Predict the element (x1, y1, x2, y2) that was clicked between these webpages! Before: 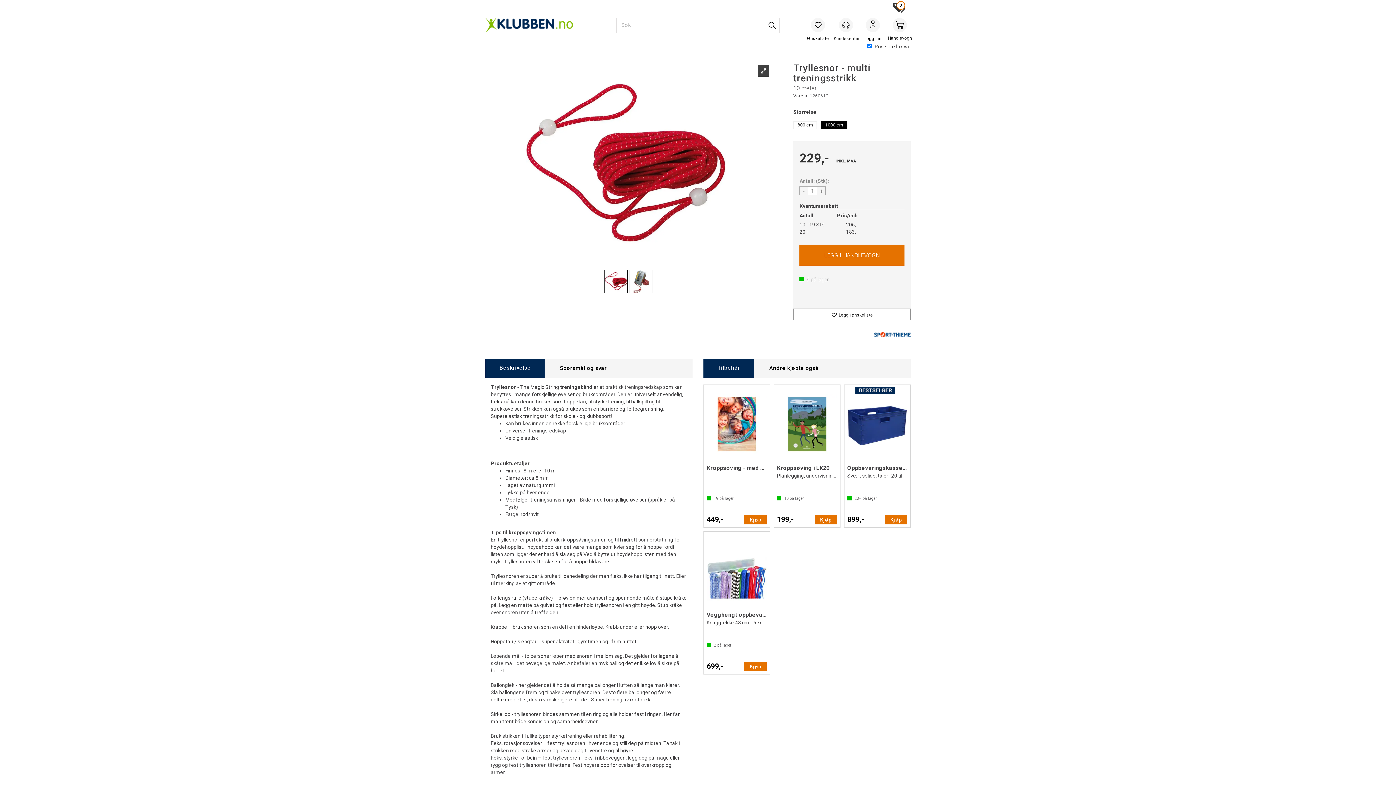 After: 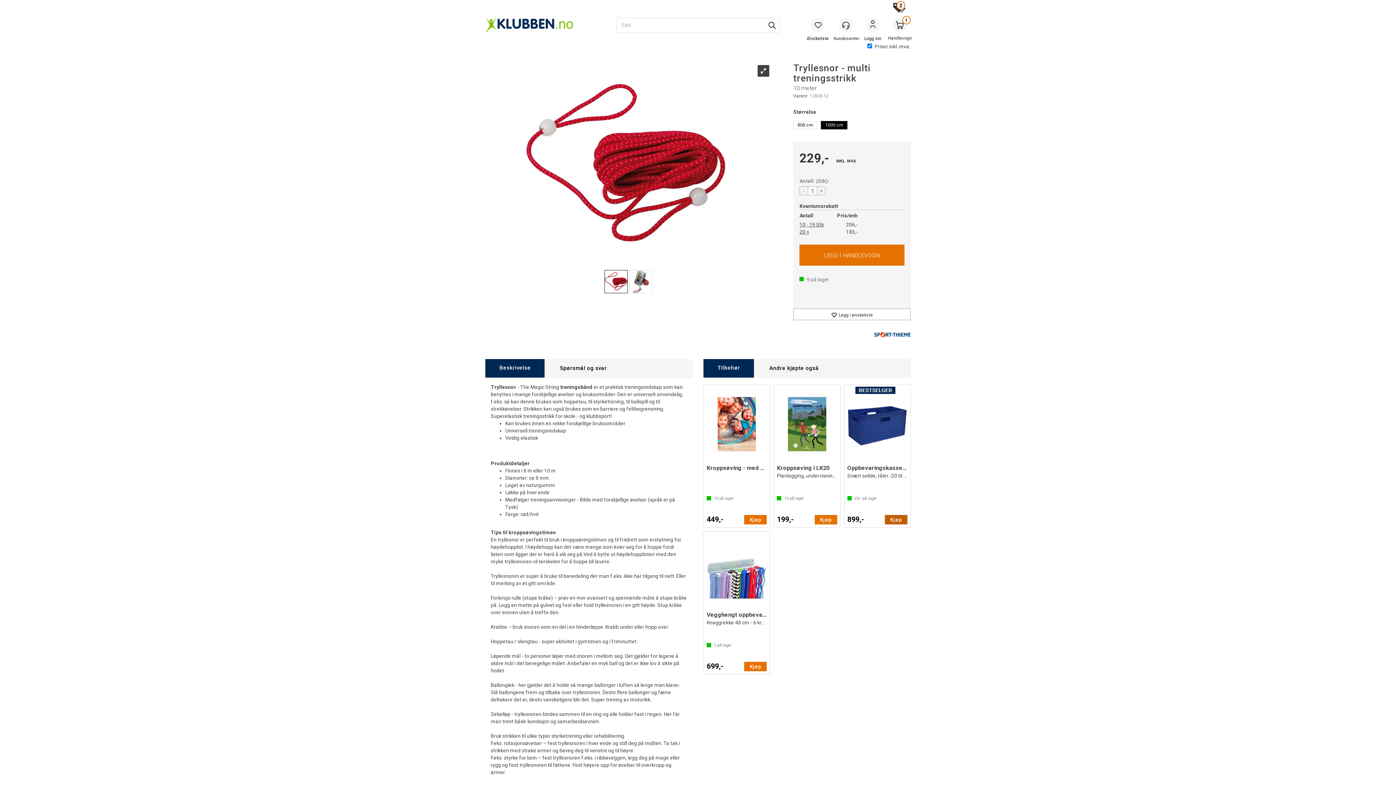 Action: bbox: (885, 515, 907, 524) label: Kjøp